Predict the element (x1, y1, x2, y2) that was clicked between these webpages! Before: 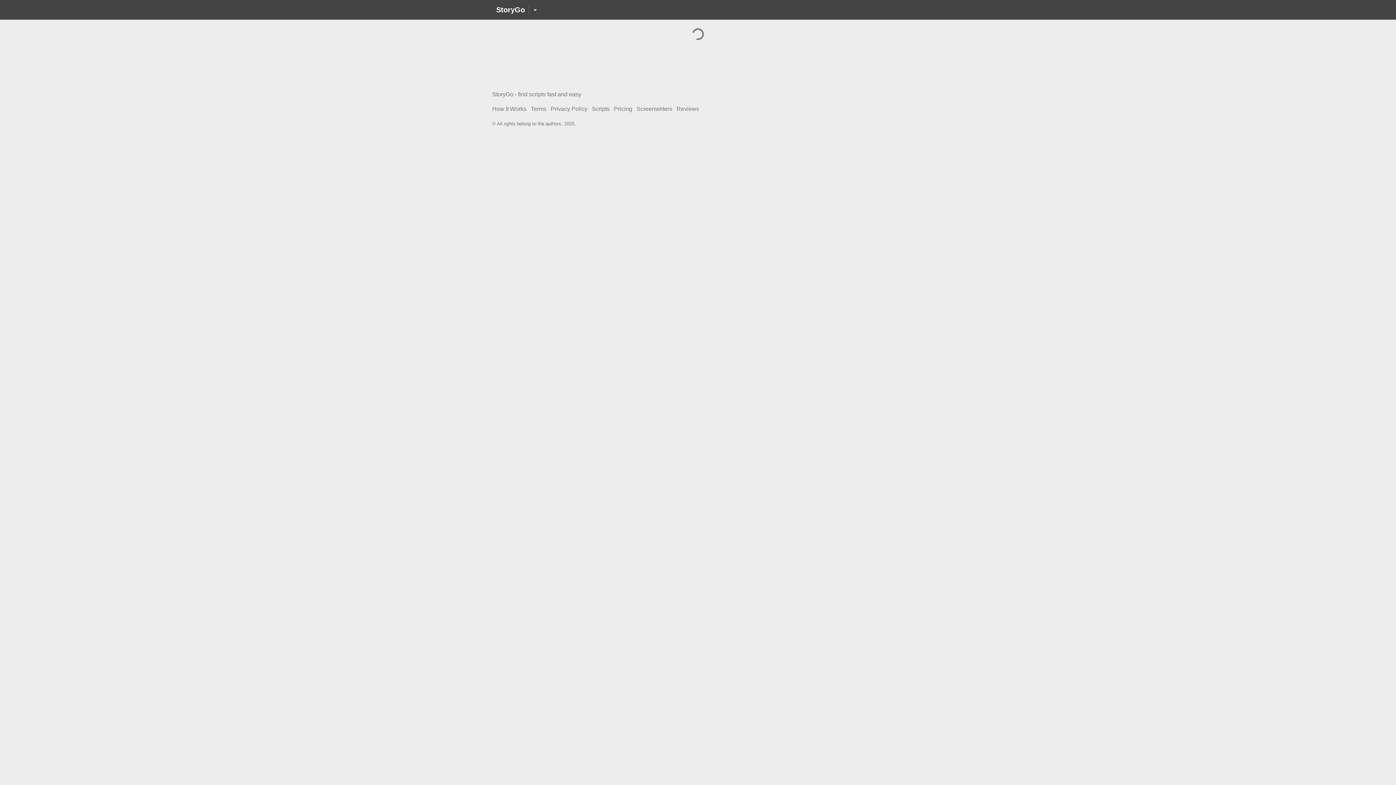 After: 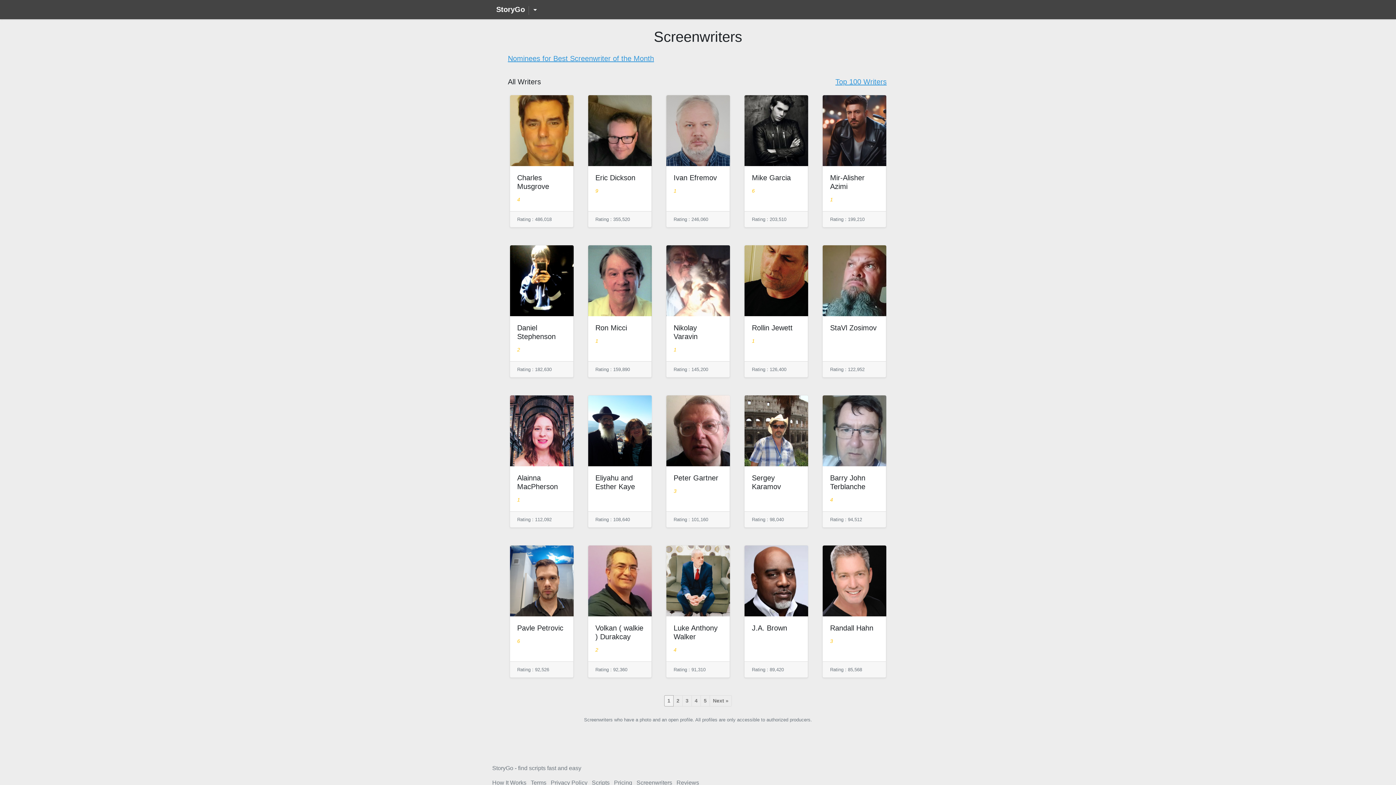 Action: bbox: (636, 105, 672, 112) label: Screenwriters